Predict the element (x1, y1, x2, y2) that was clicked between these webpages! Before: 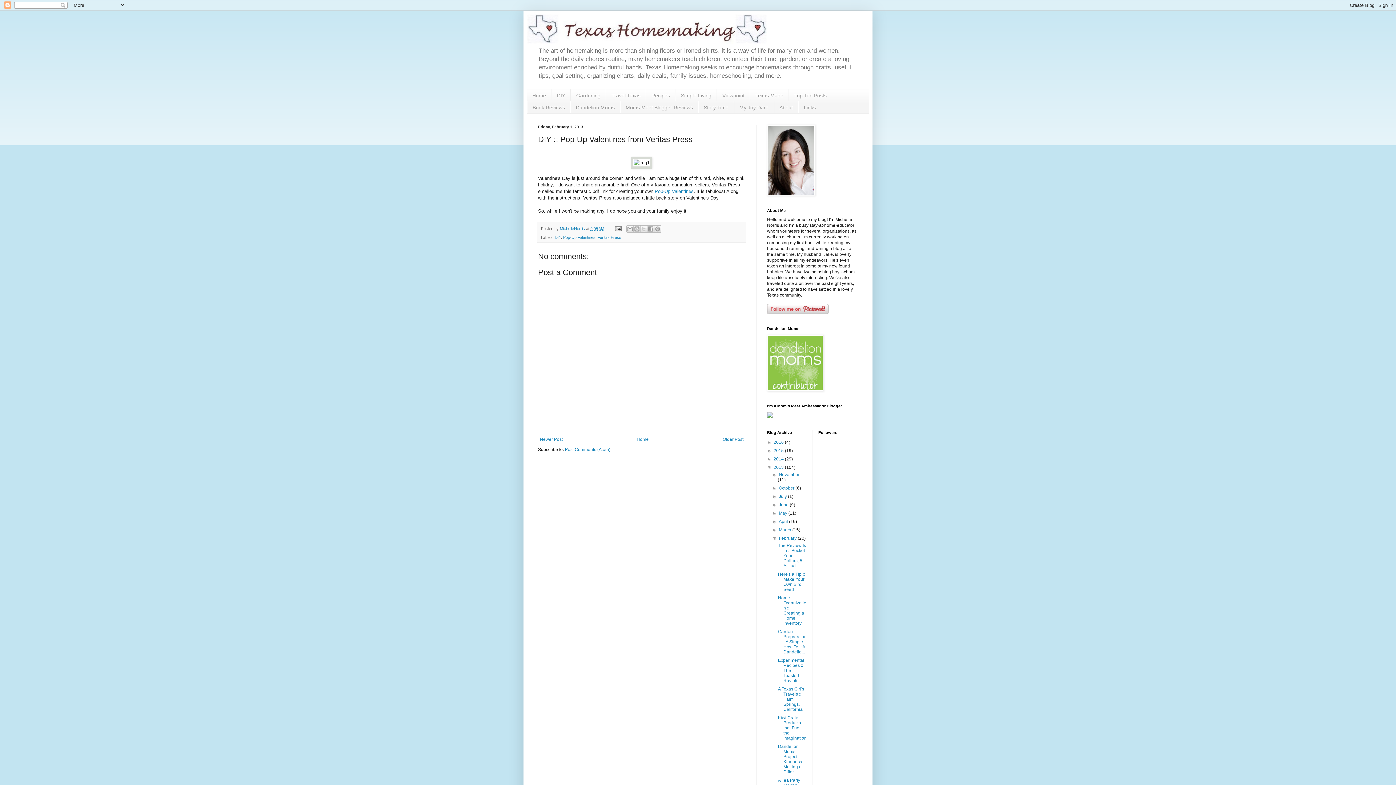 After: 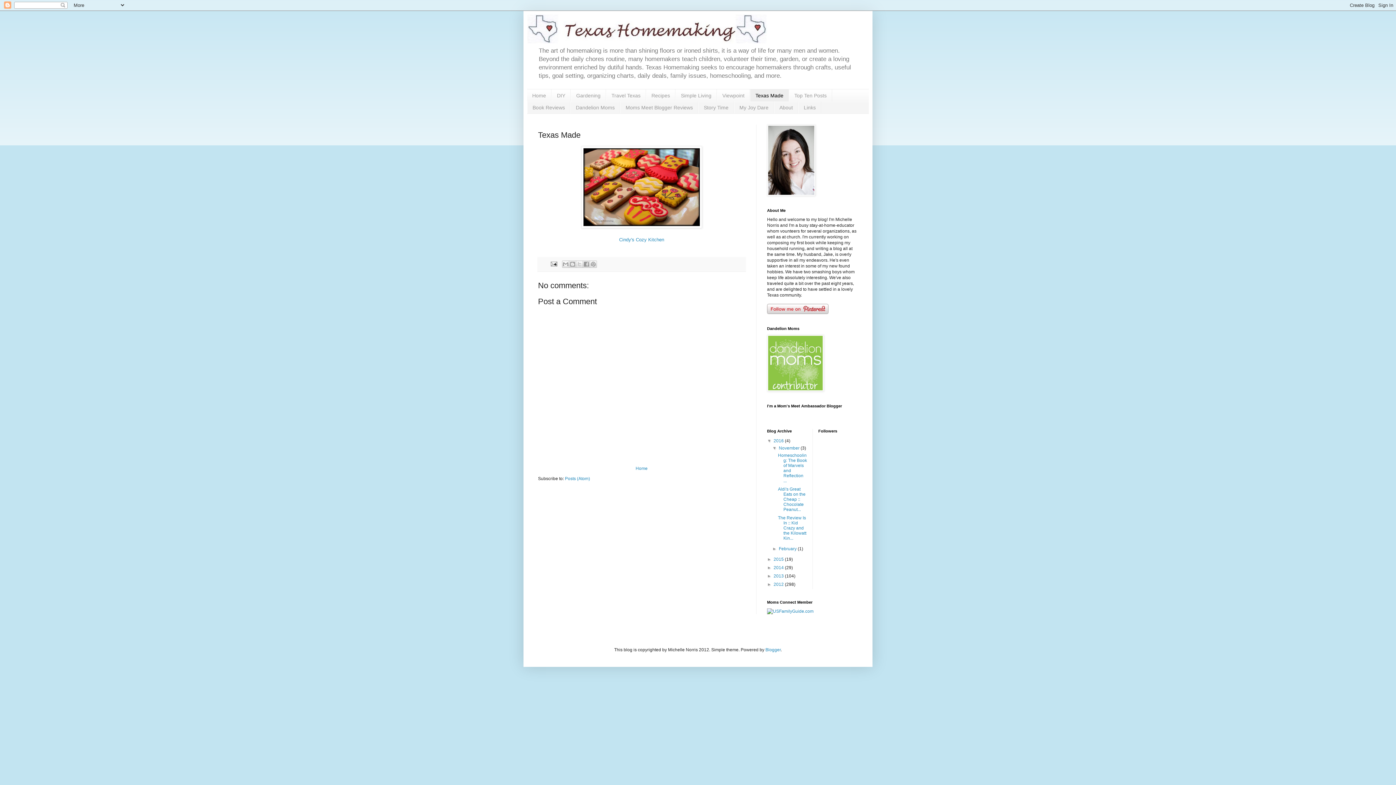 Action: bbox: (750, 89, 789, 101) label: Texas Made